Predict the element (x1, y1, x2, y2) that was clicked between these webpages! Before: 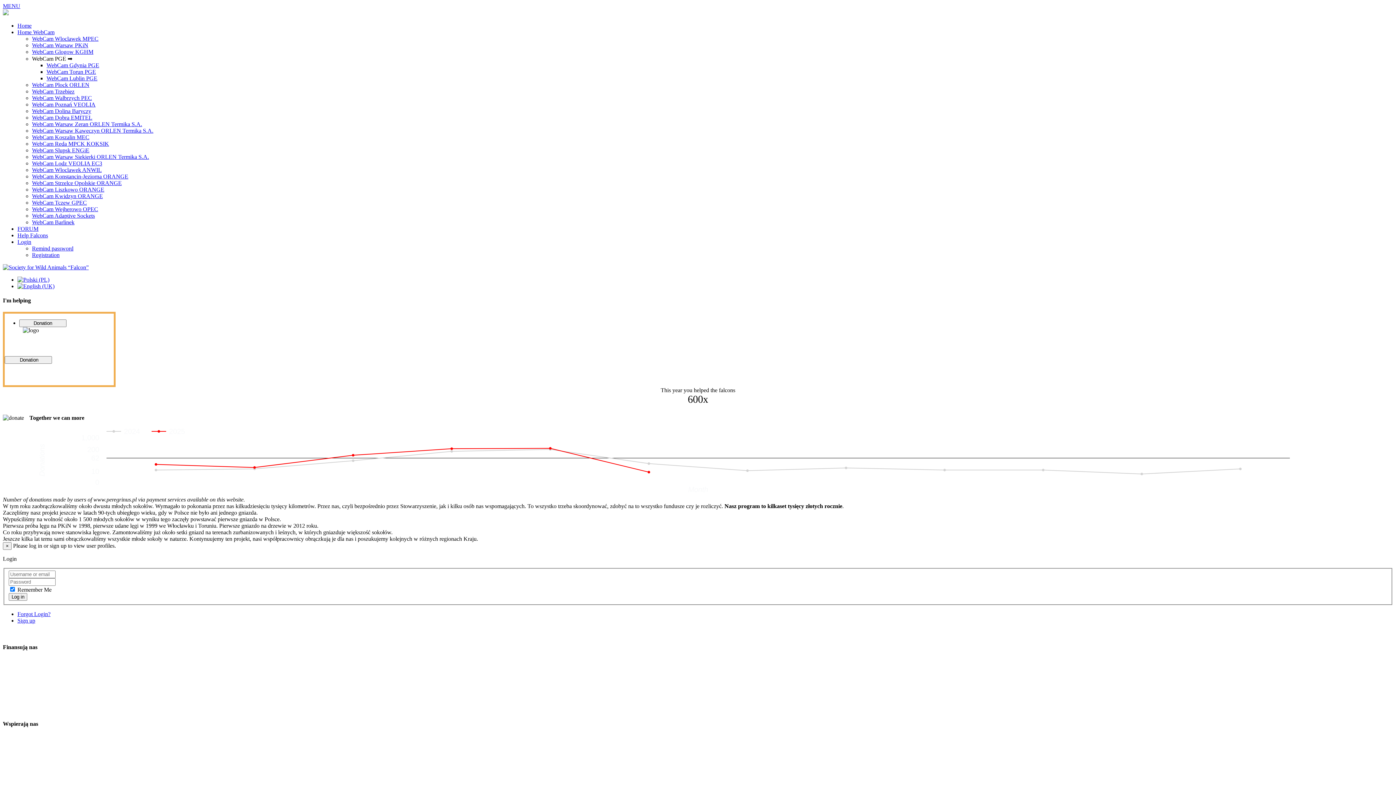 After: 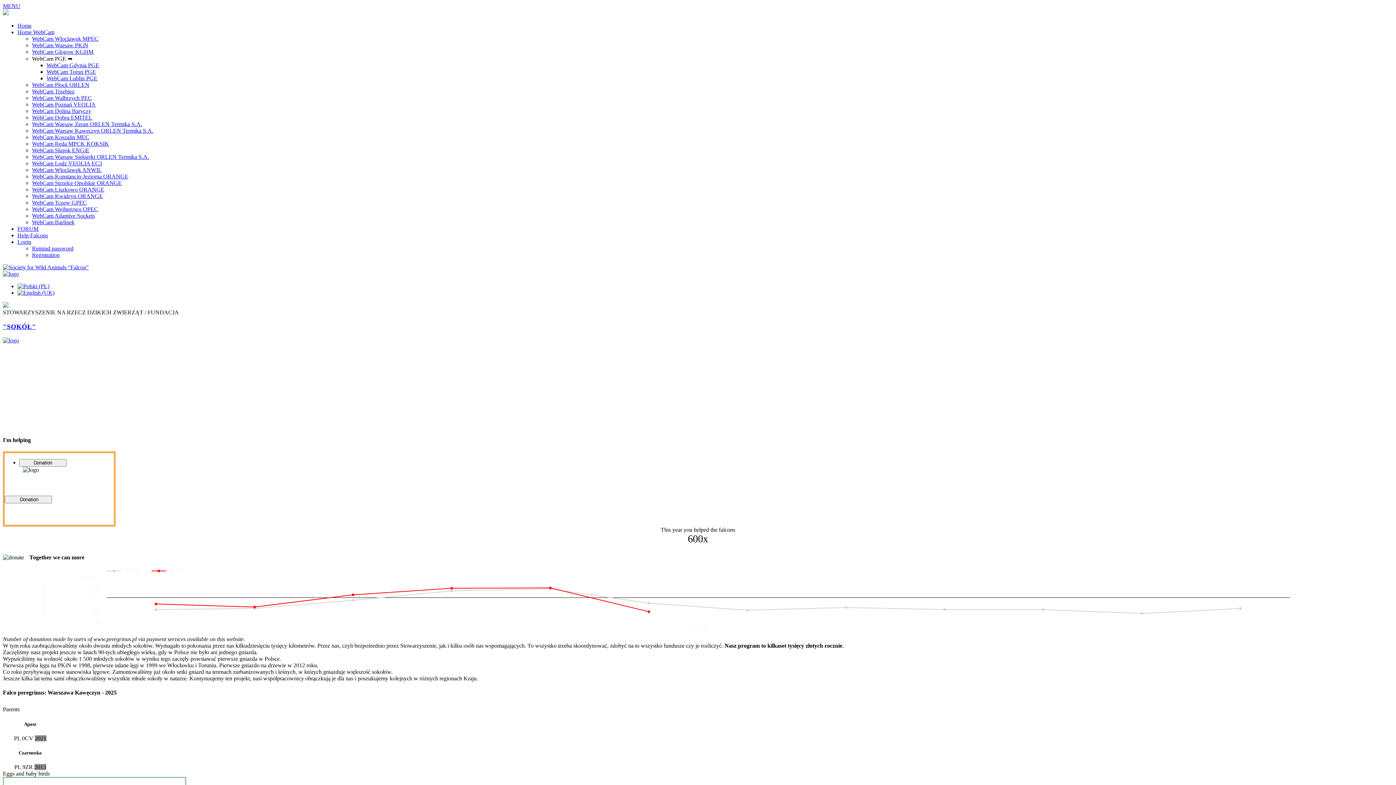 Action: bbox: (32, 127, 153, 133) label: WebCam Warsaw Kaweczyn ORLEN Termika S.A.